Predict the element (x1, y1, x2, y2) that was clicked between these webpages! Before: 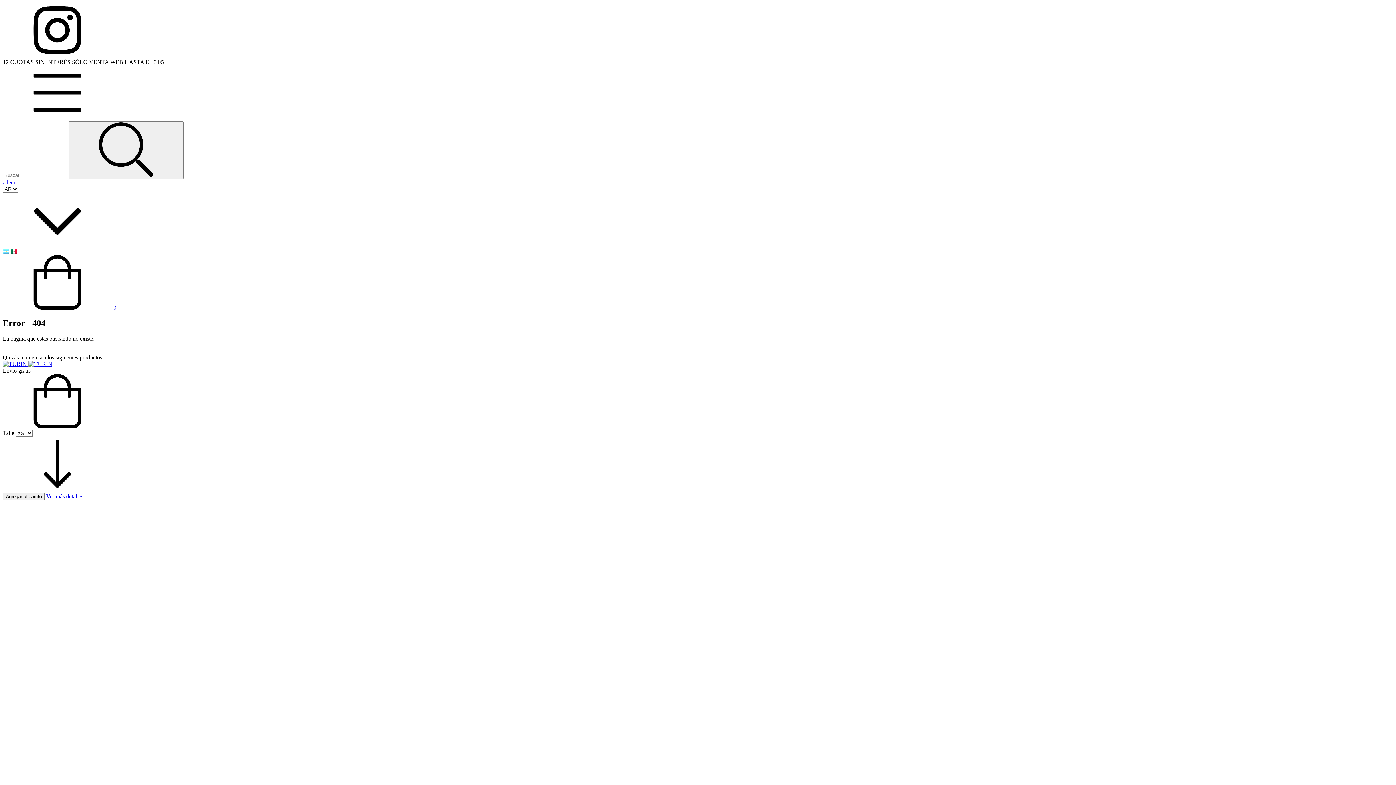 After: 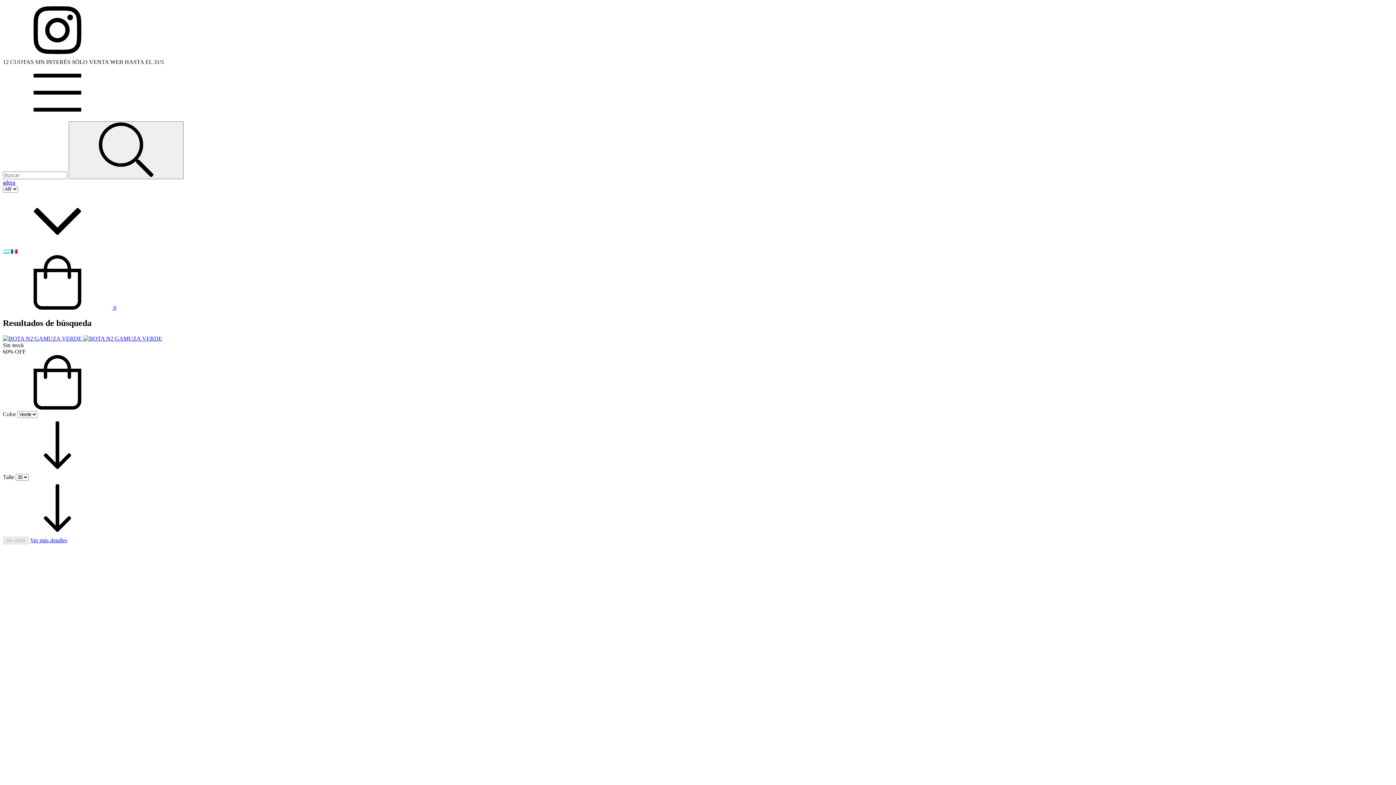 Action: bbox: (68, 121, 183, 179) label: Buscar